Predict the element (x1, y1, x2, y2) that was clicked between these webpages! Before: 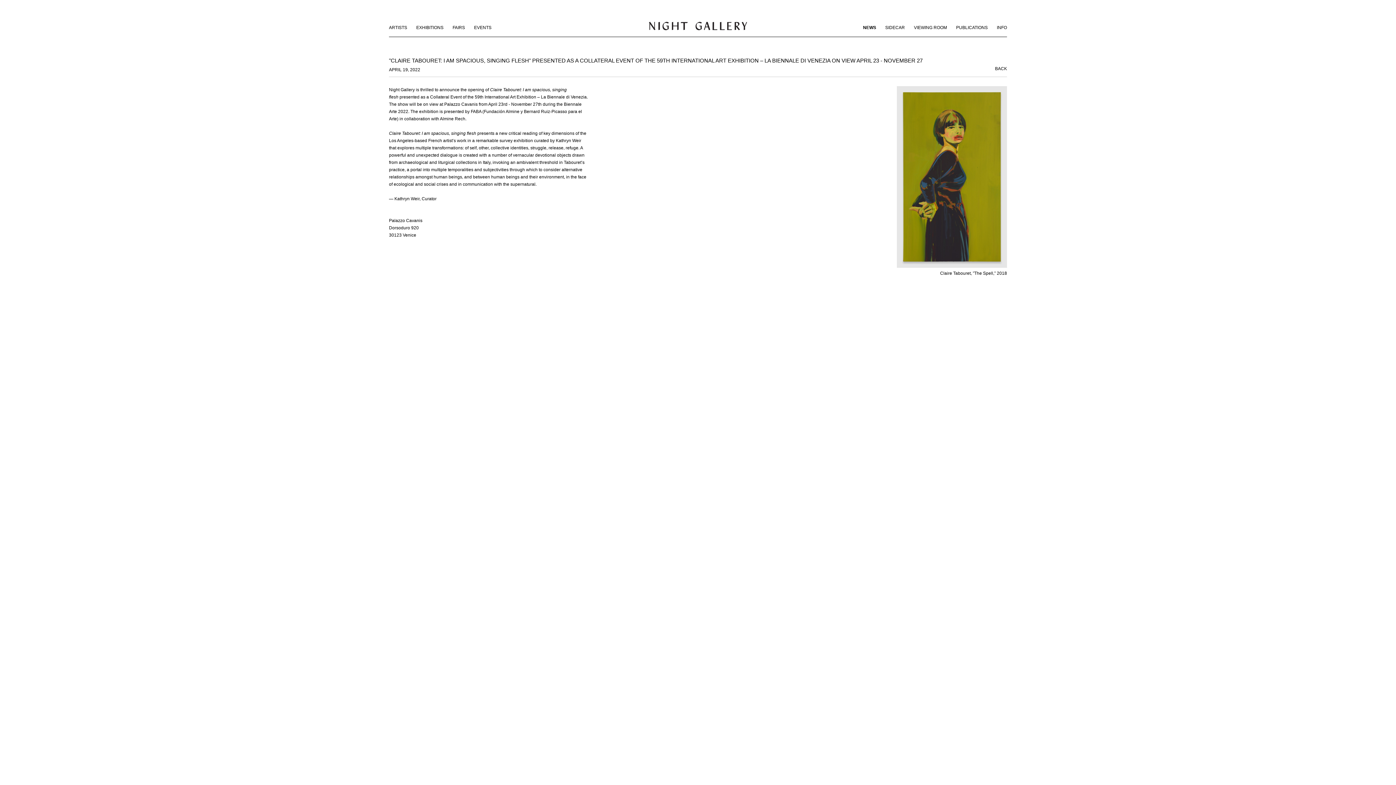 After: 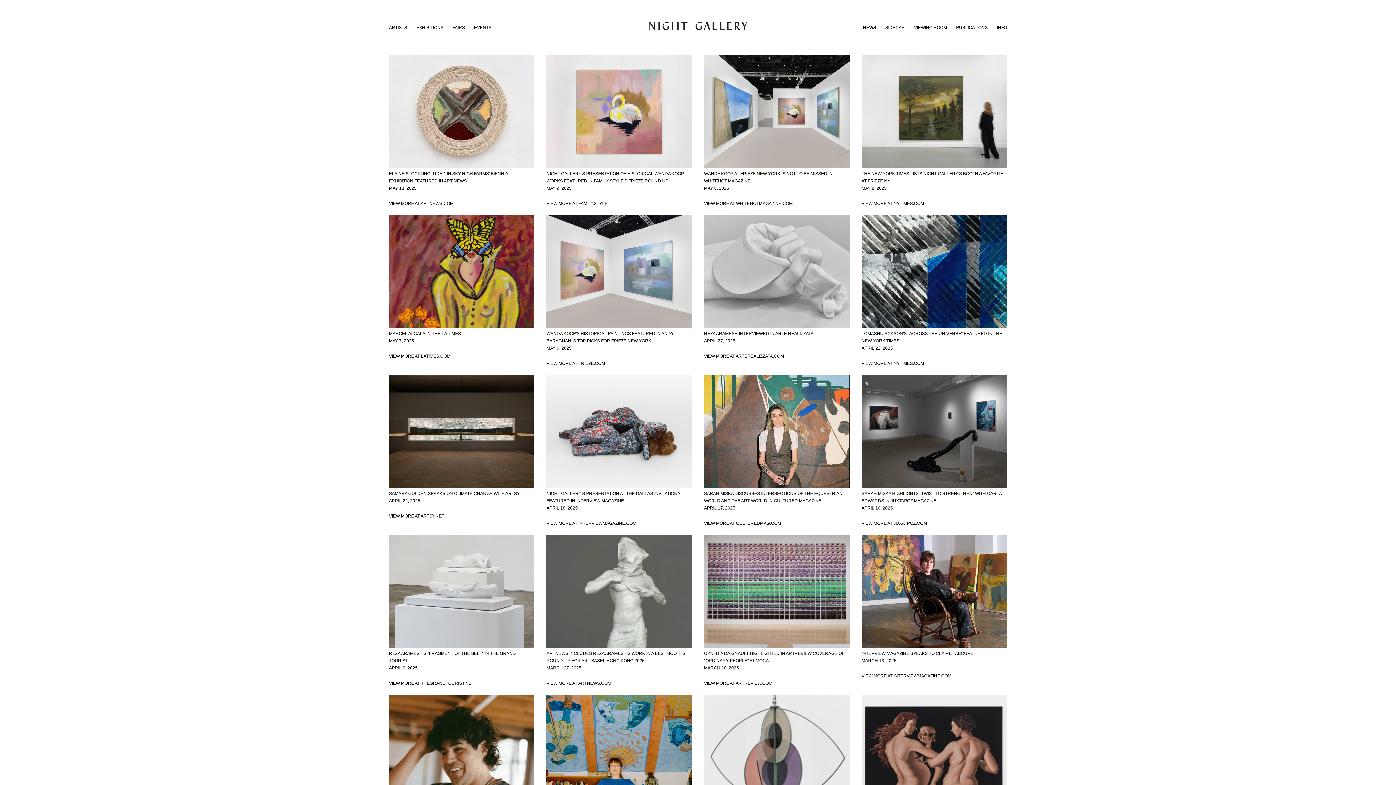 Action: bbox: (863, 23, 876, 31) label: NEWS